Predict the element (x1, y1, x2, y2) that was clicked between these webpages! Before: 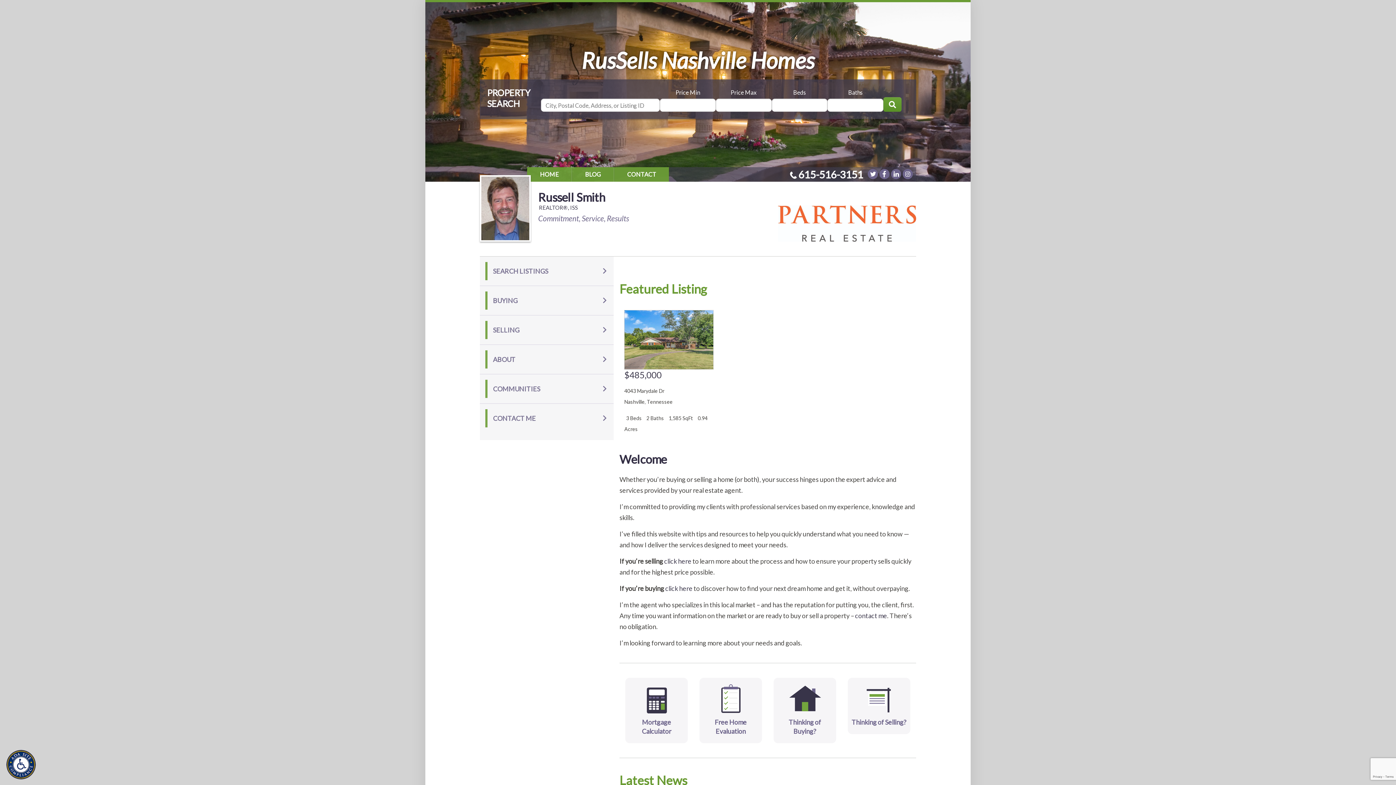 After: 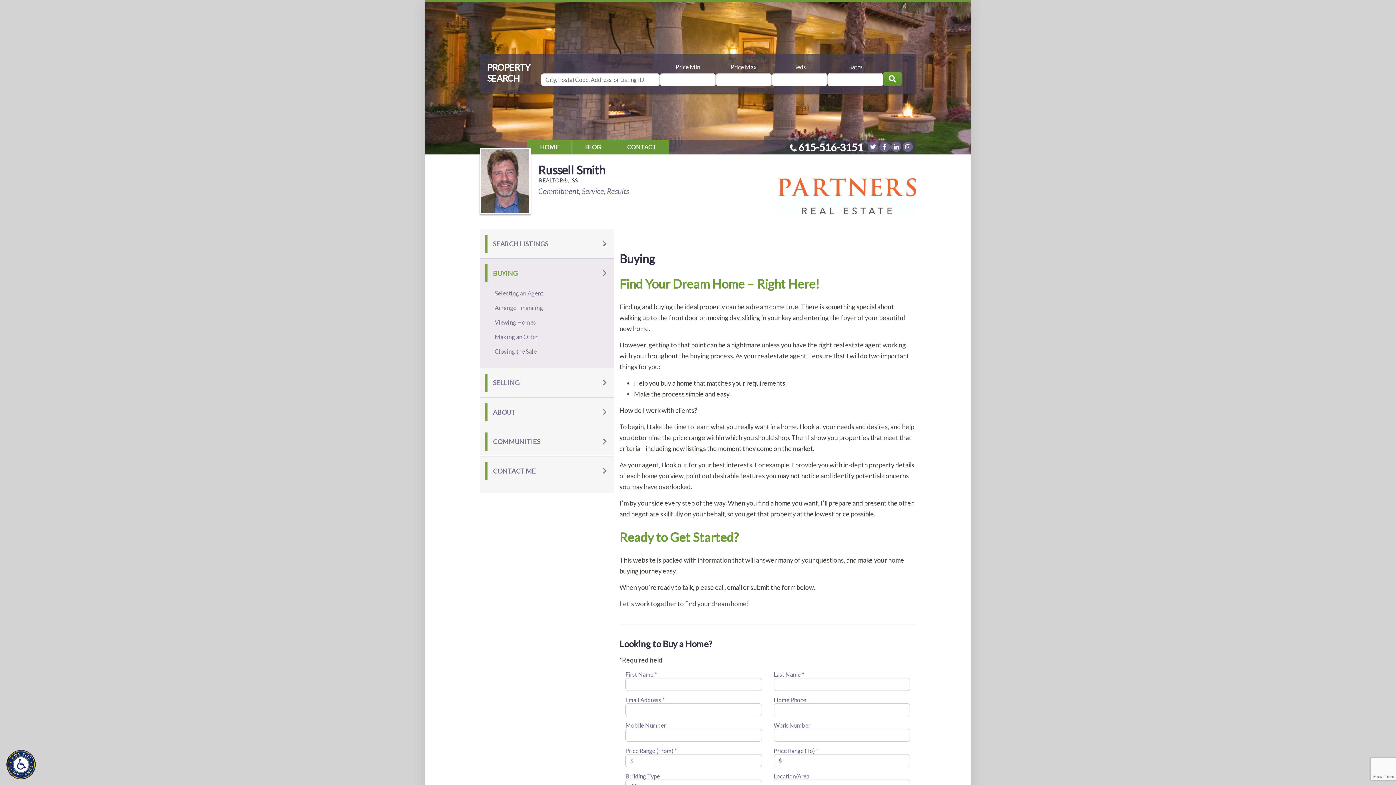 Action: bbox: (485, 291, 608, 309) label: BUYING